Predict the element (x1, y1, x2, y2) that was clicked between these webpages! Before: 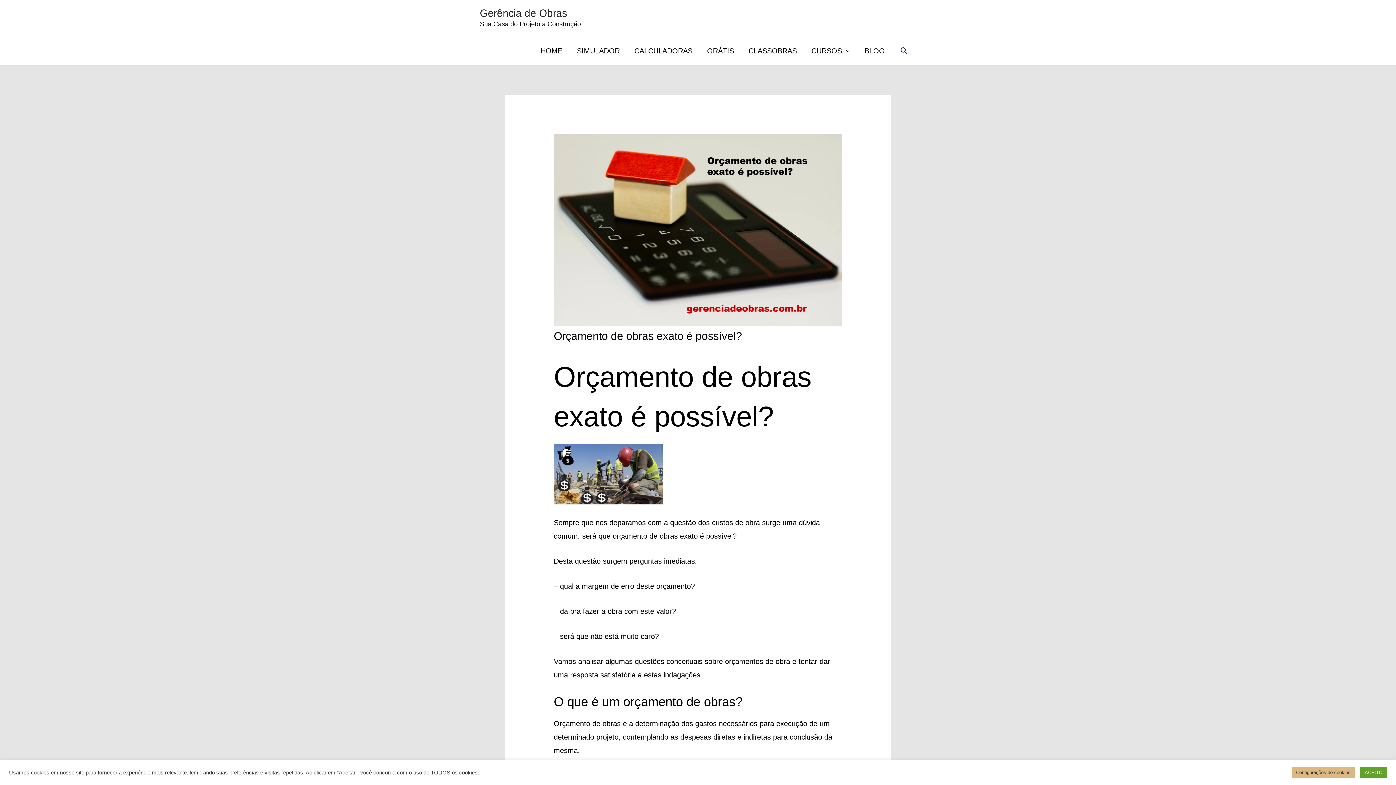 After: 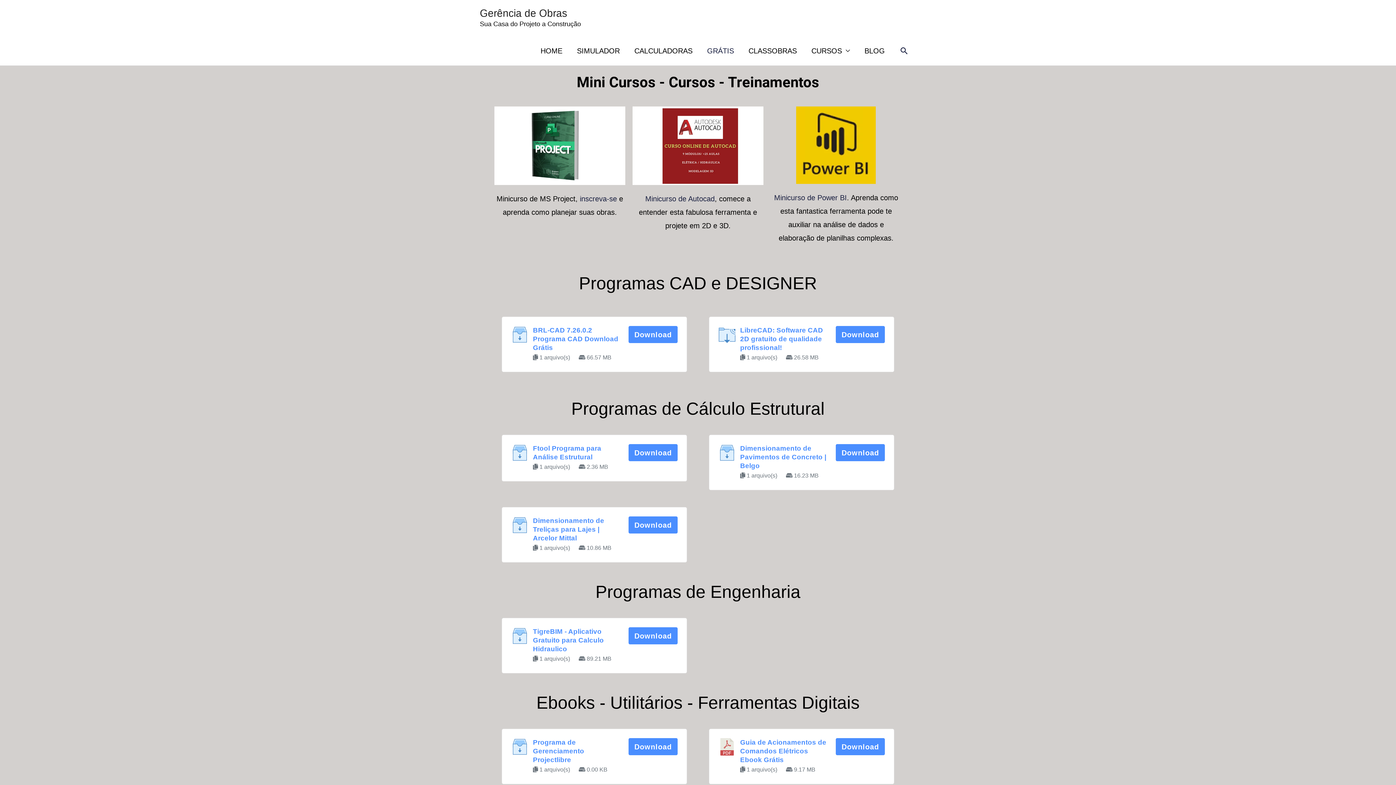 Action: bbox: (700, 36, 741, 65) label: GRÁTIS